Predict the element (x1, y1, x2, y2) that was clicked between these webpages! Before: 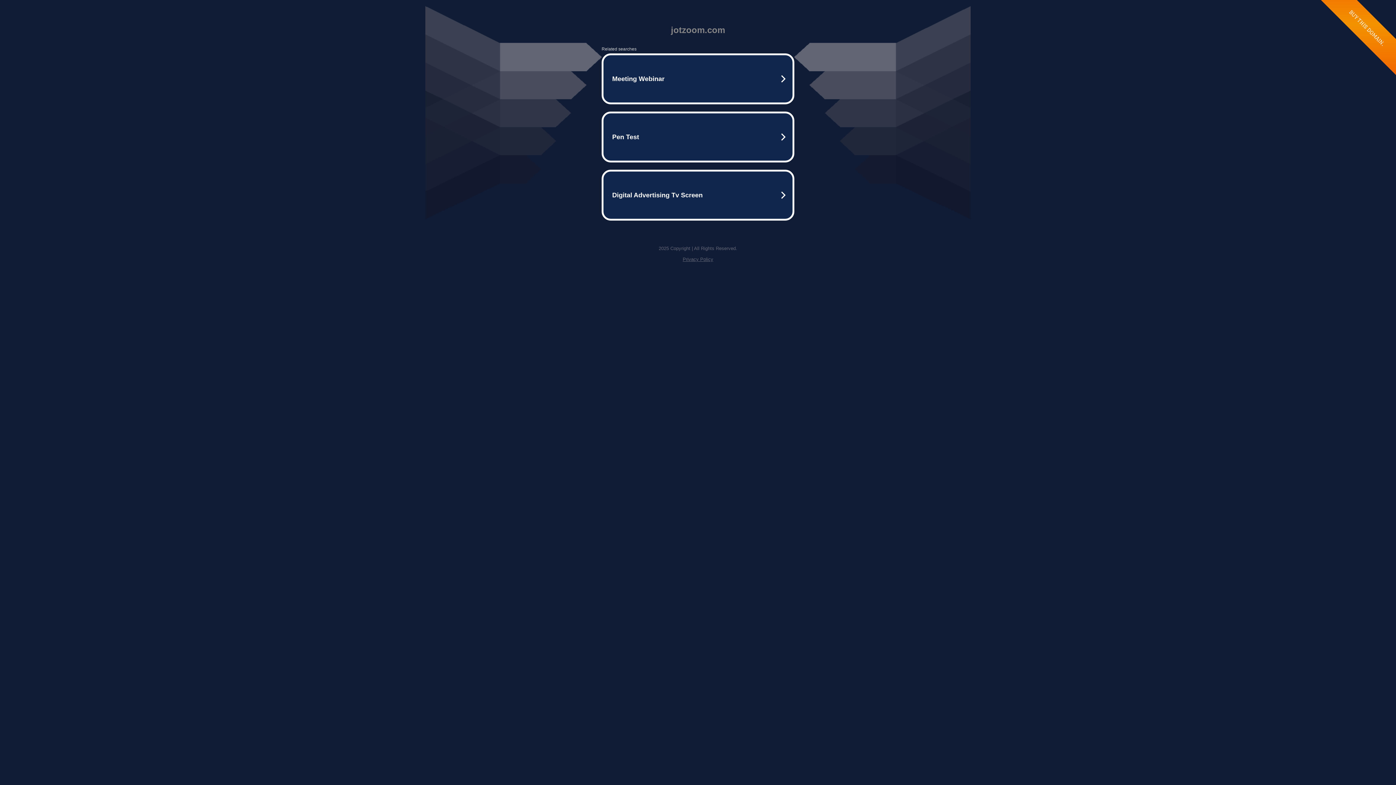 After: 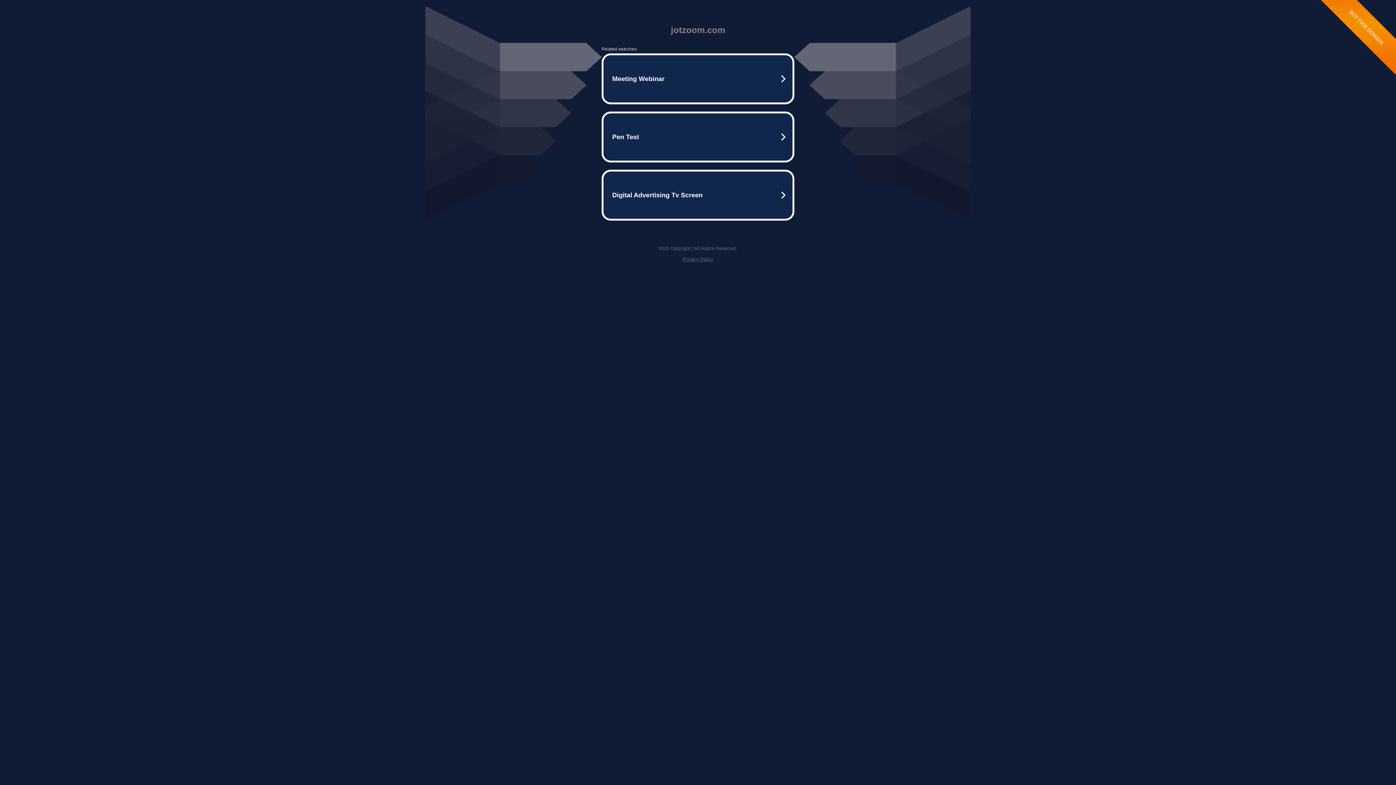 Action: bbox: (682, 256, 713, 262) label: Privacy Policy